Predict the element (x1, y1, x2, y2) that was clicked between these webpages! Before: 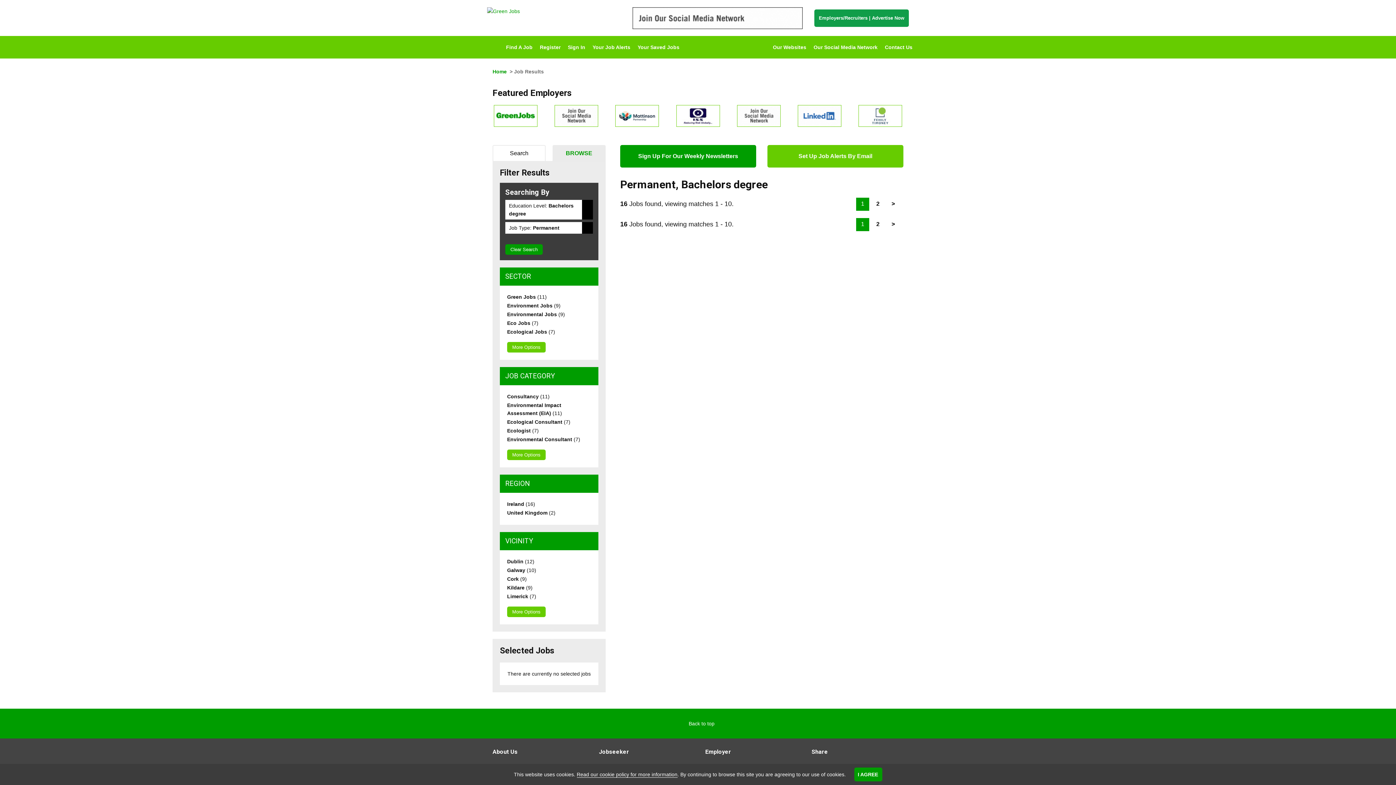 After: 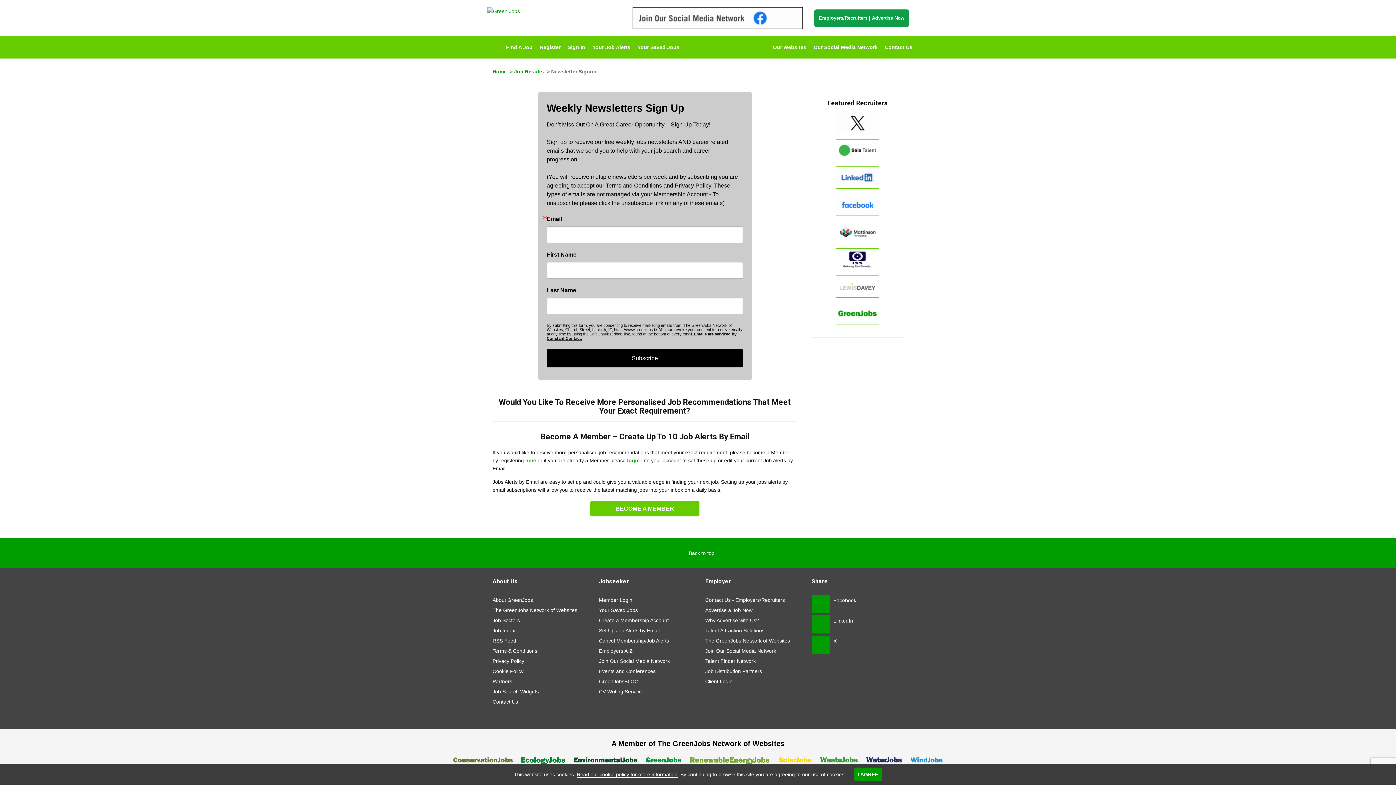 Action: bbox: (620, 145, 756, 167) label: Sign Up For Our Weekly Newsletters